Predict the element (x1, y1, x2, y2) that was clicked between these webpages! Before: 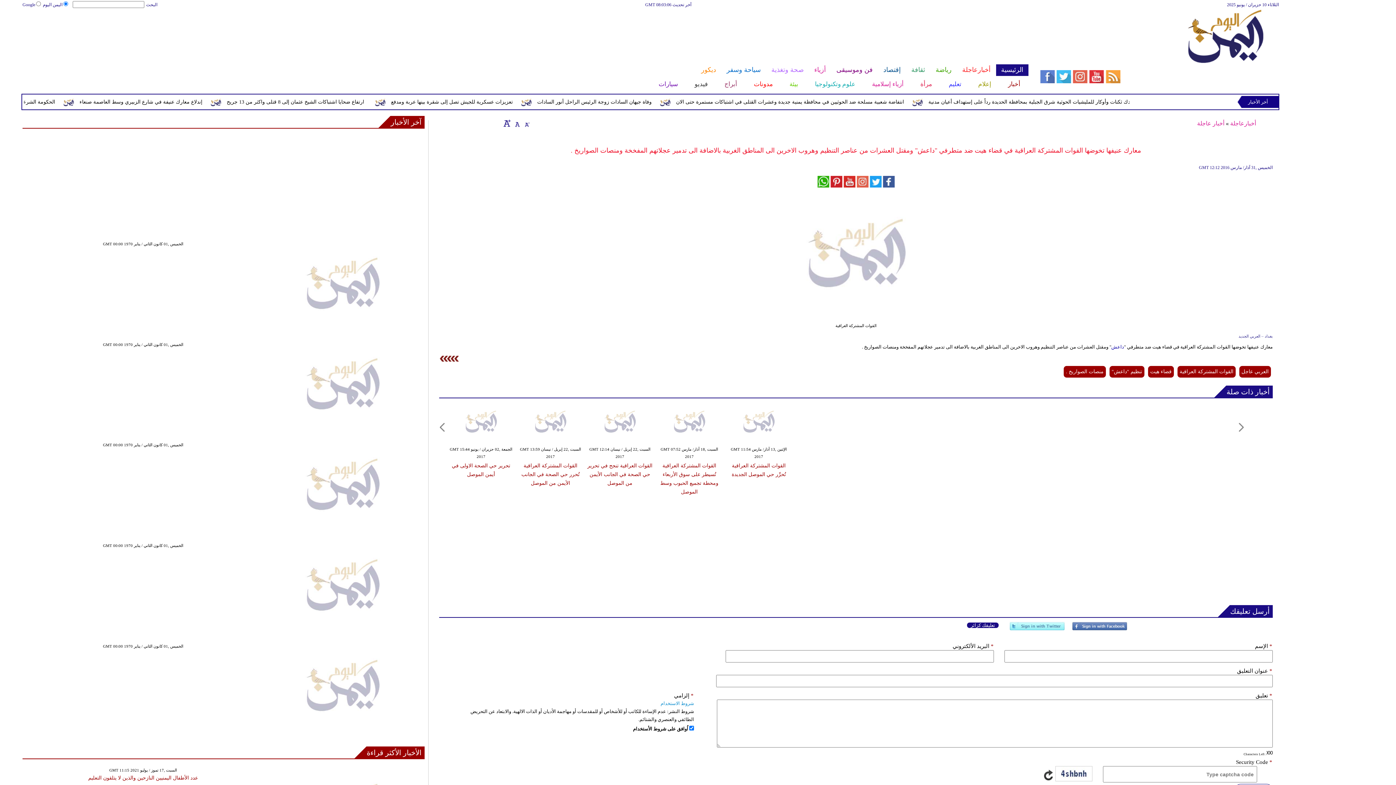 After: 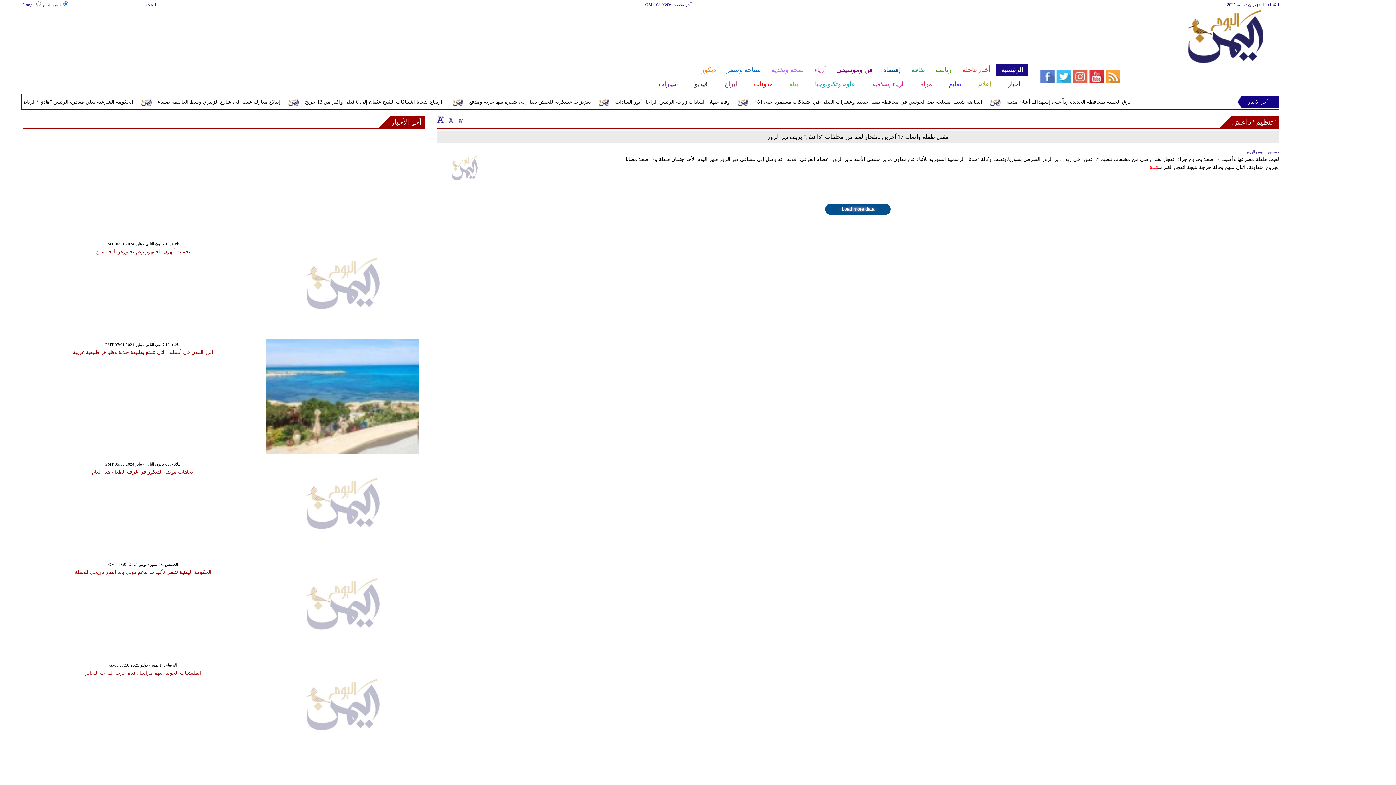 Action: label: تنظيم "داعش" bbox: (1109, 366, 1144, 377)